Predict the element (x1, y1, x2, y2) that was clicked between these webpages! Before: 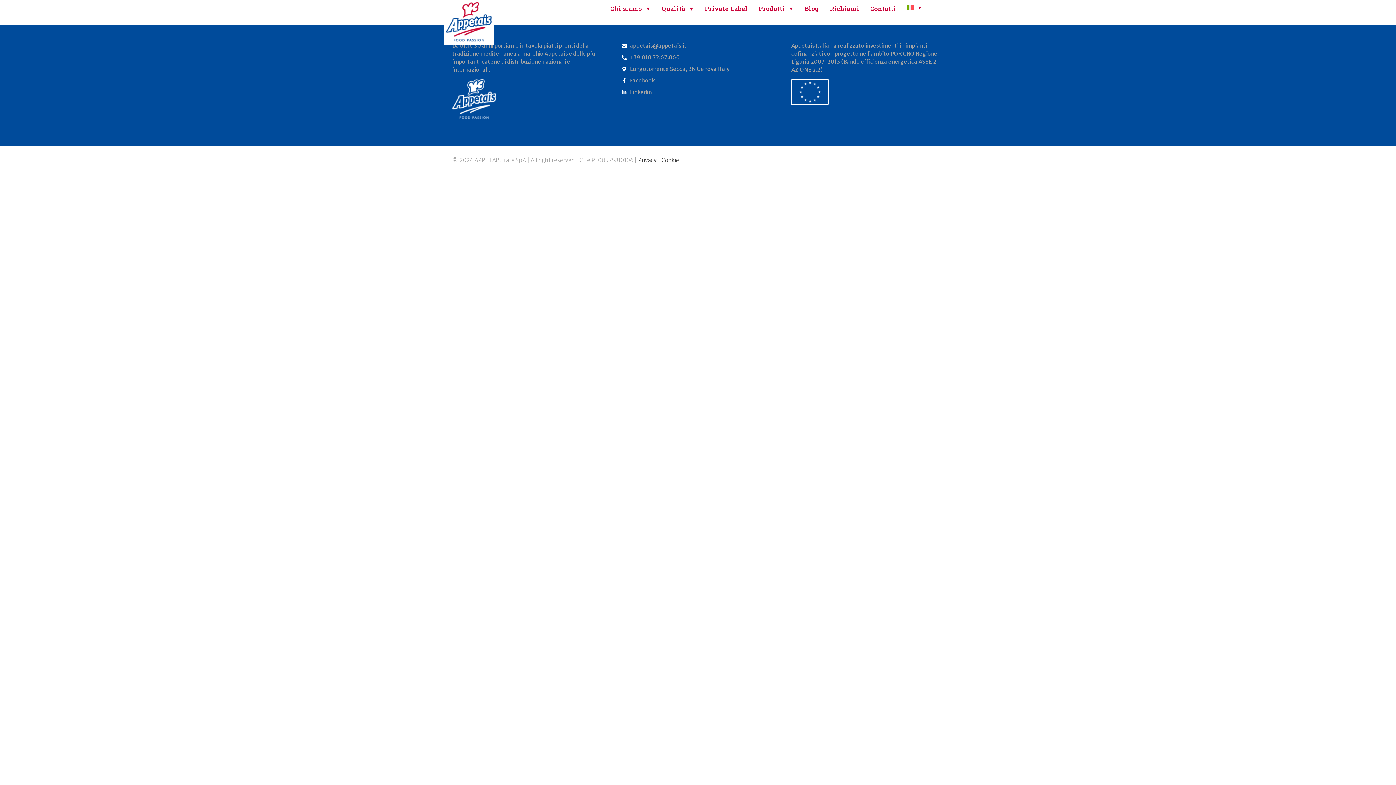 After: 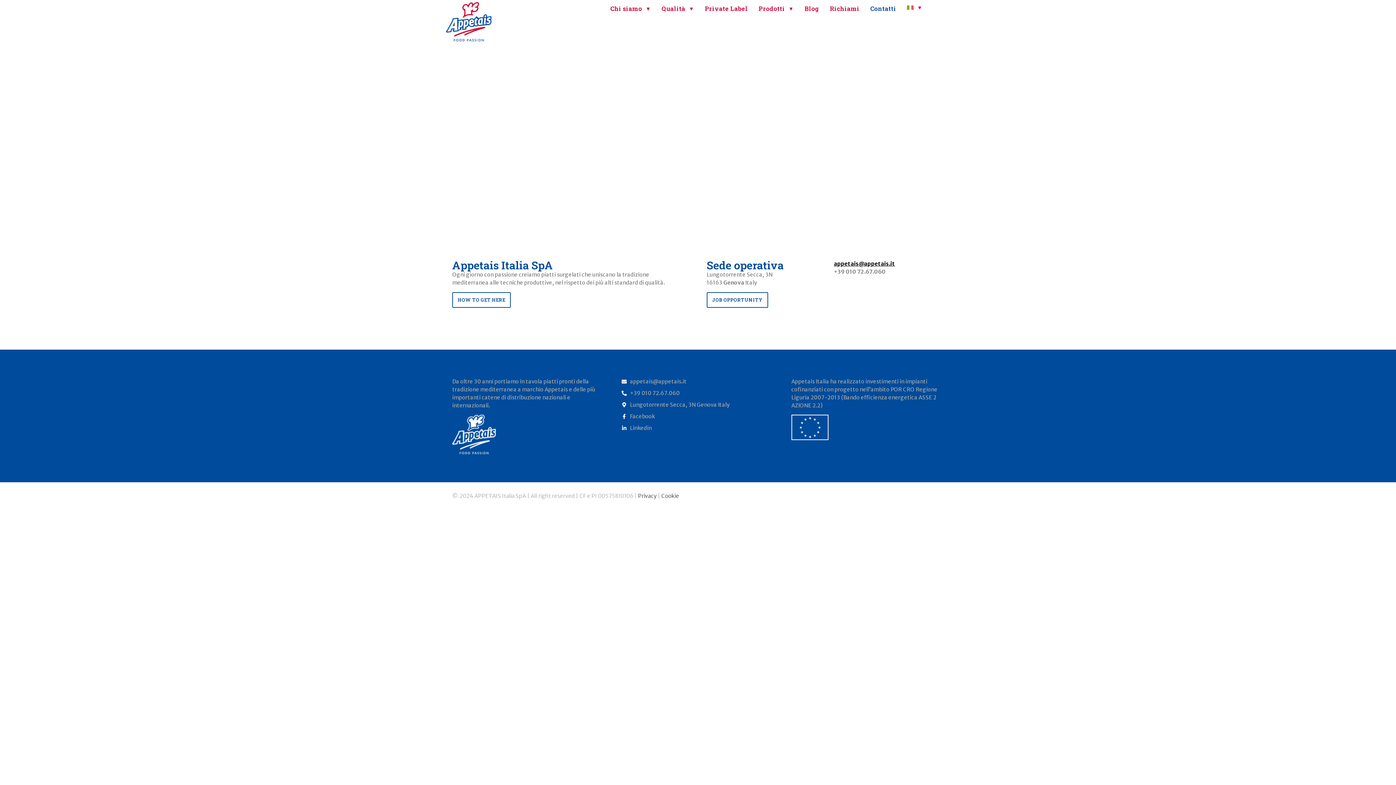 Action: bbox: (865, 0, 901, 17) label: Contatti